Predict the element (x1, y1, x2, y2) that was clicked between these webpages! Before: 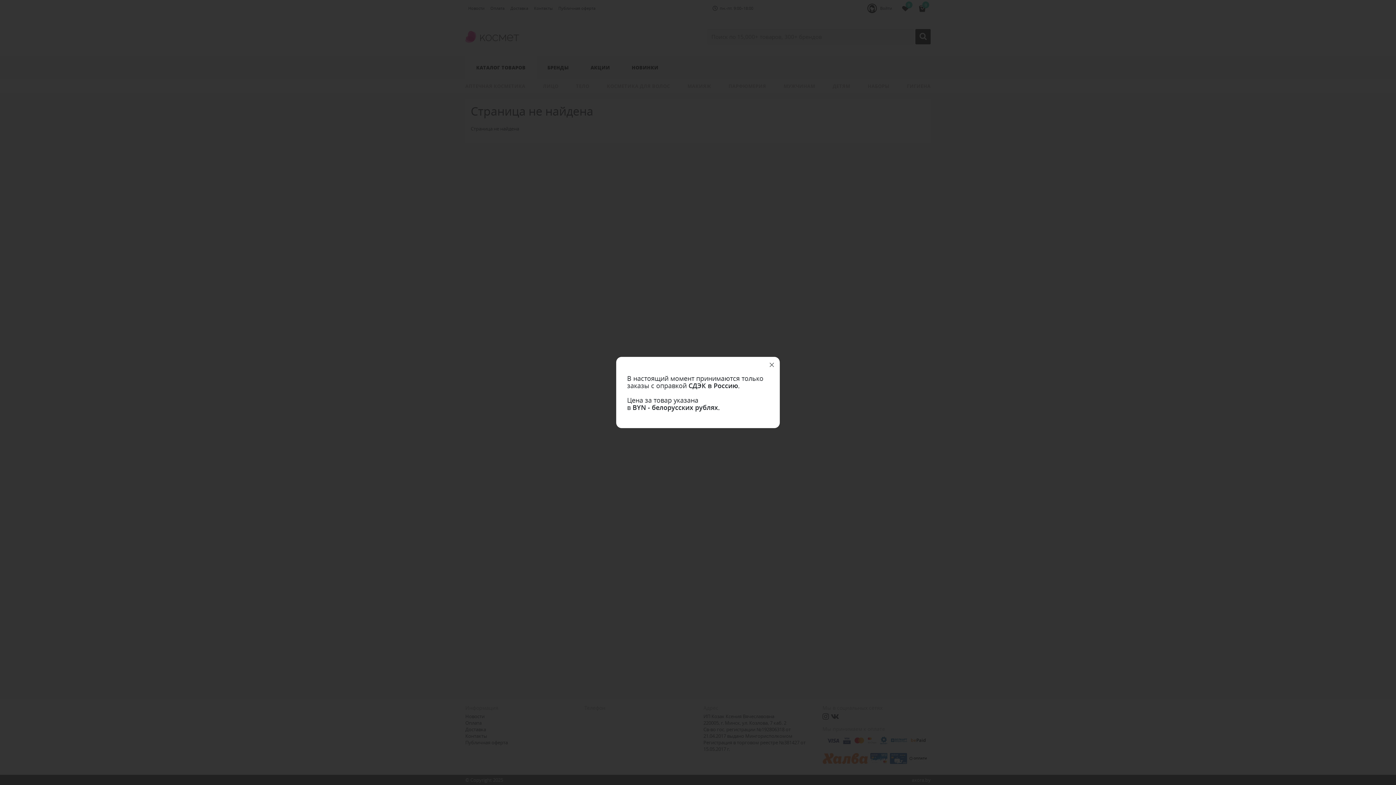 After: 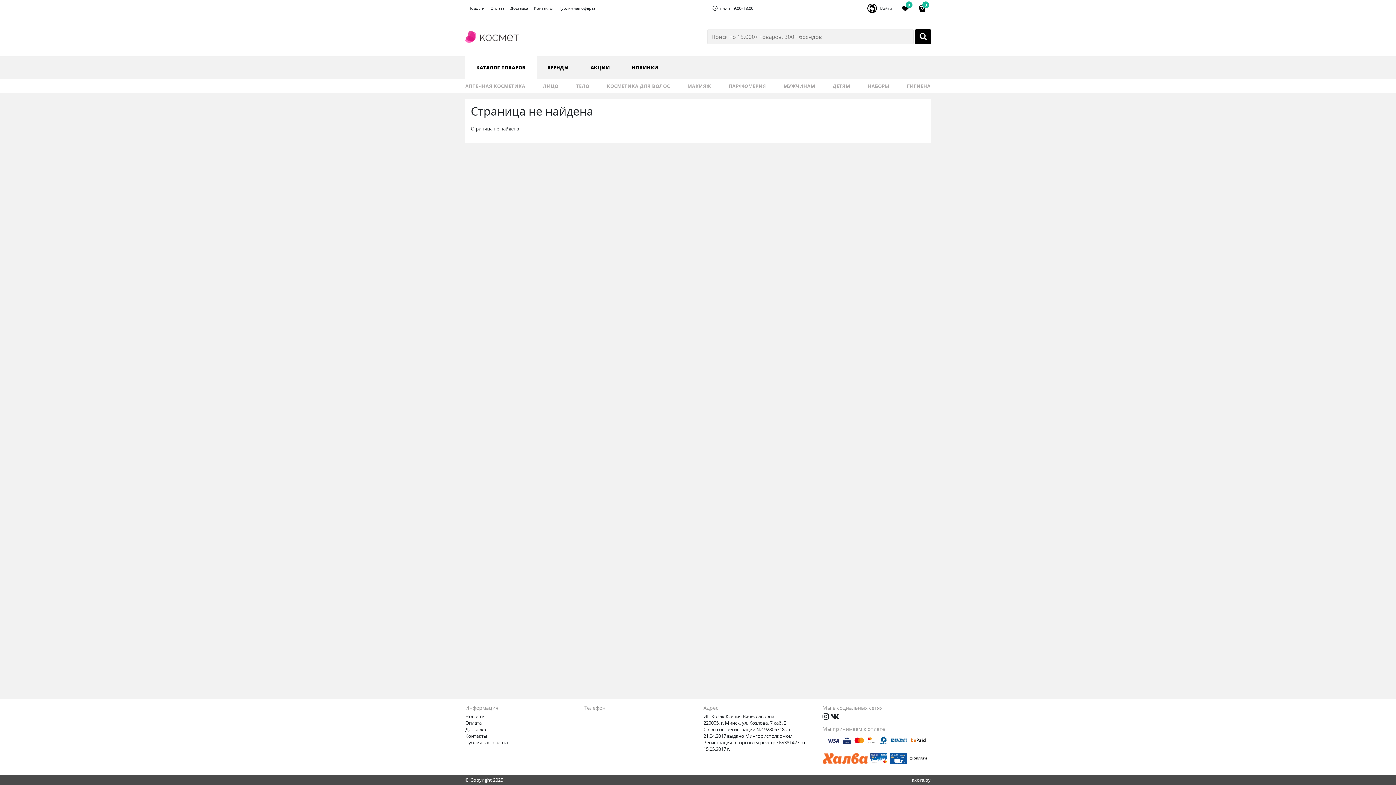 Action: bbox: (764, 357, 780, 373)